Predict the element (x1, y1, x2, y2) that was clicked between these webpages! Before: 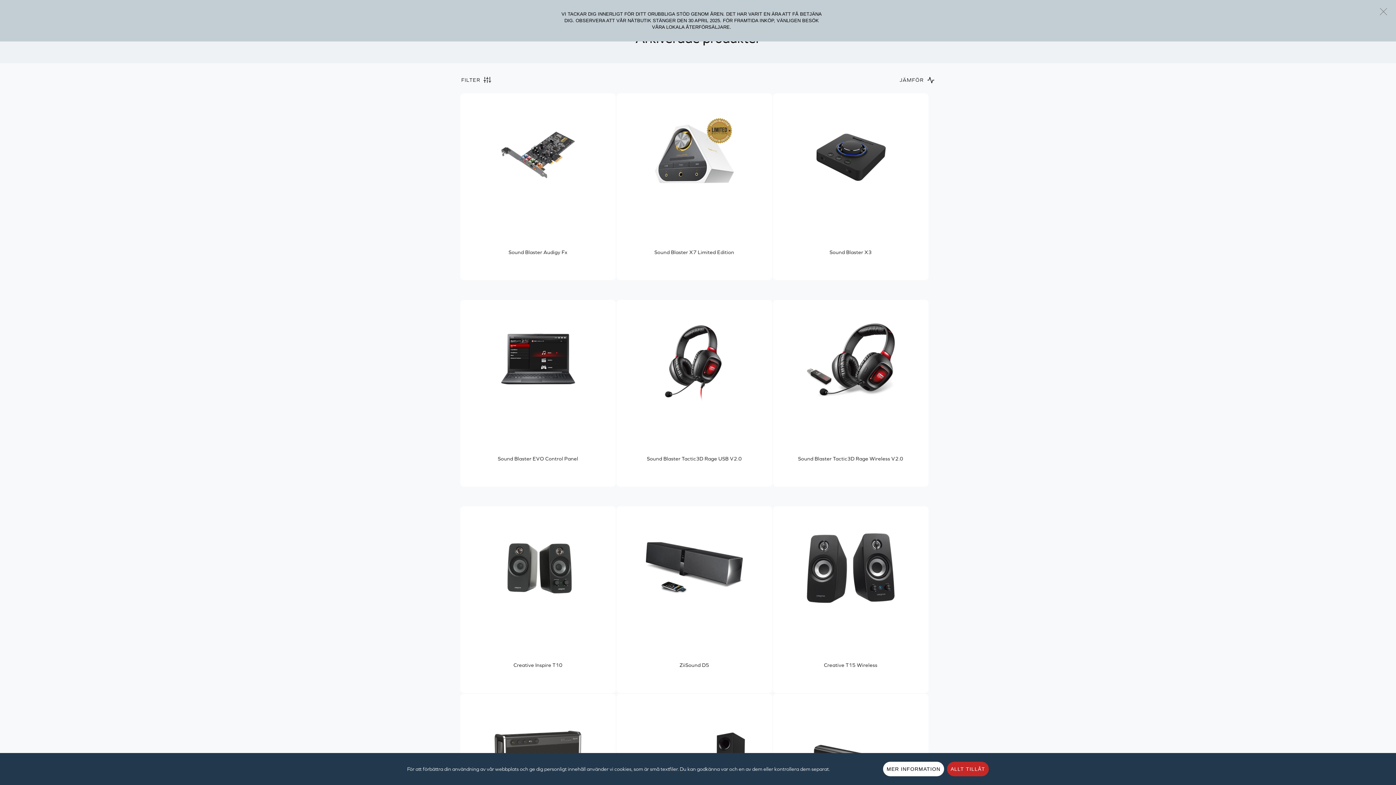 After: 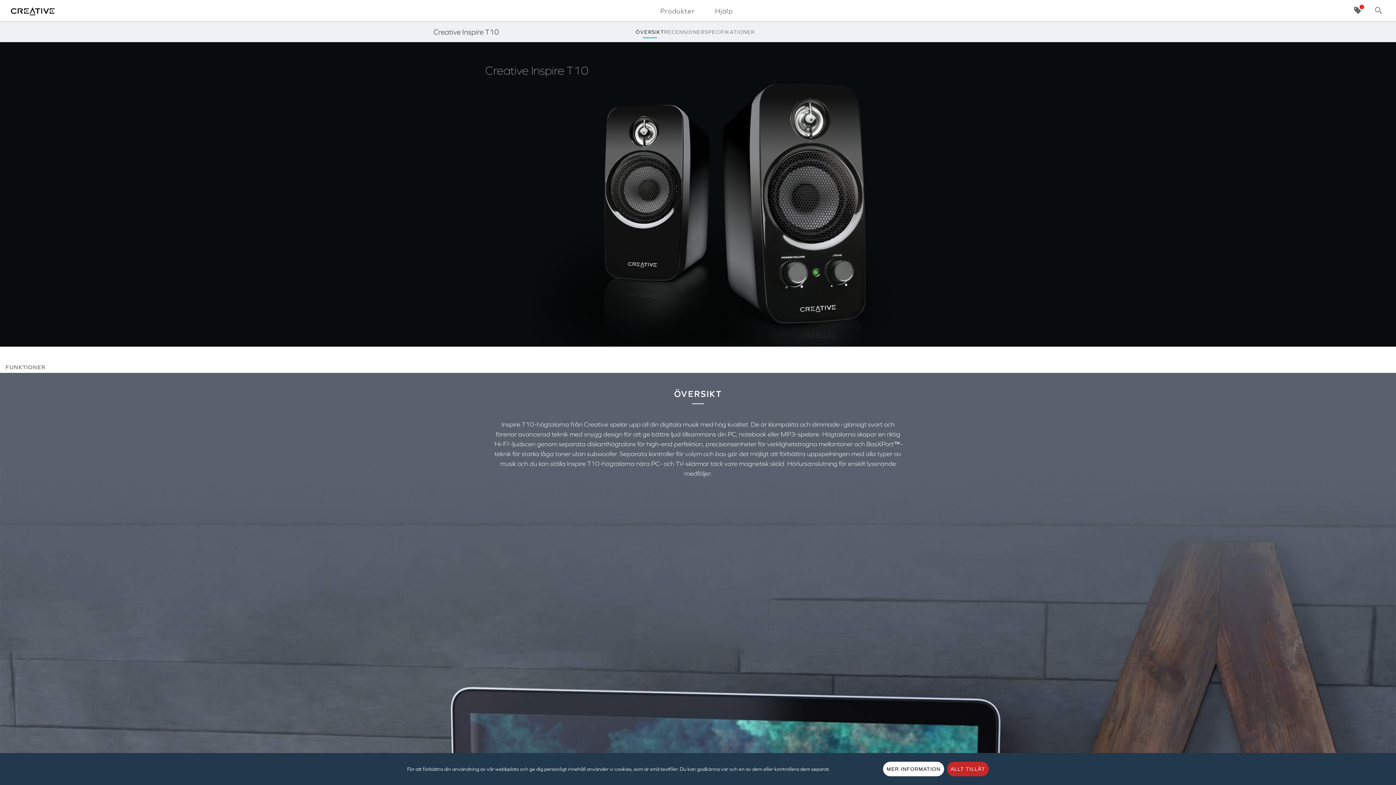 Action: bbox: (460, 506, 616, 693) label: Creative Inspire T10